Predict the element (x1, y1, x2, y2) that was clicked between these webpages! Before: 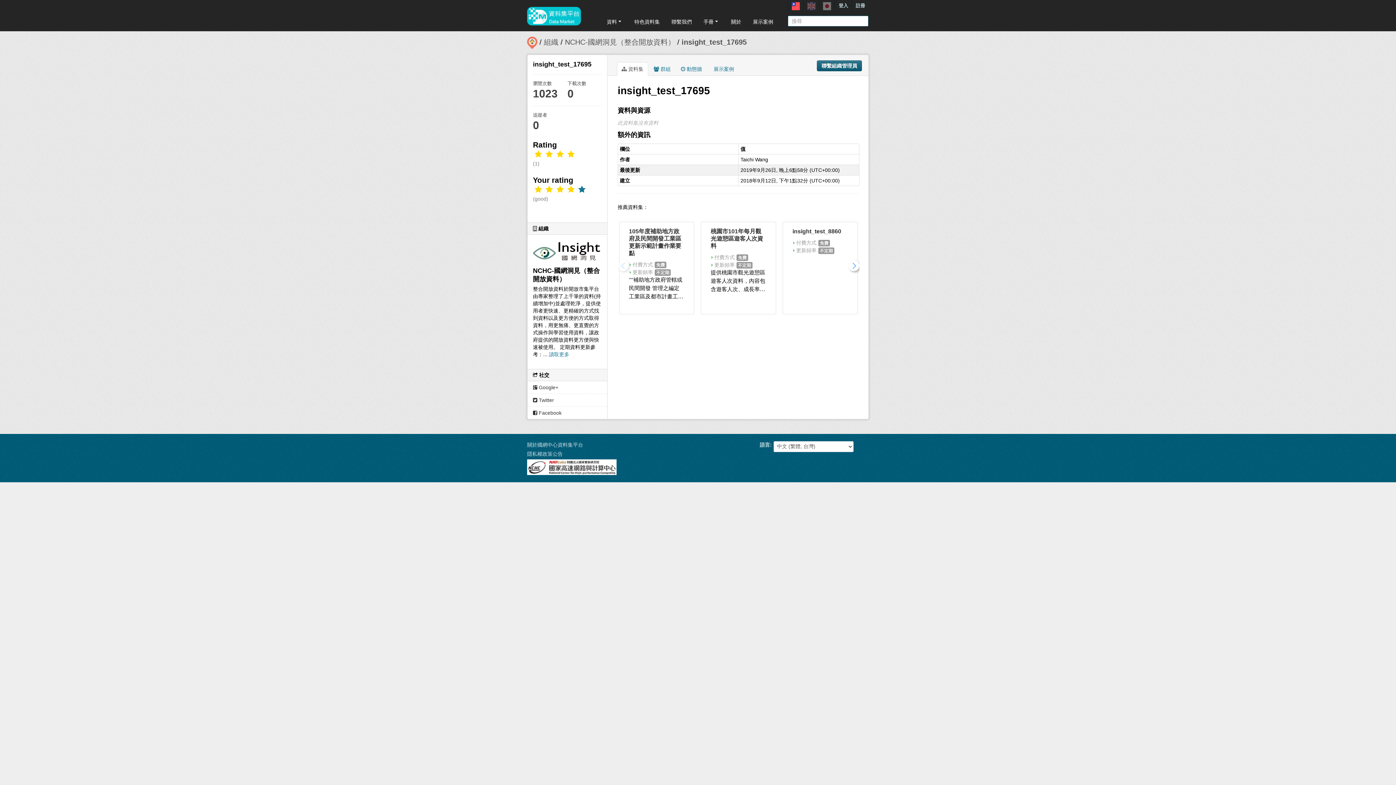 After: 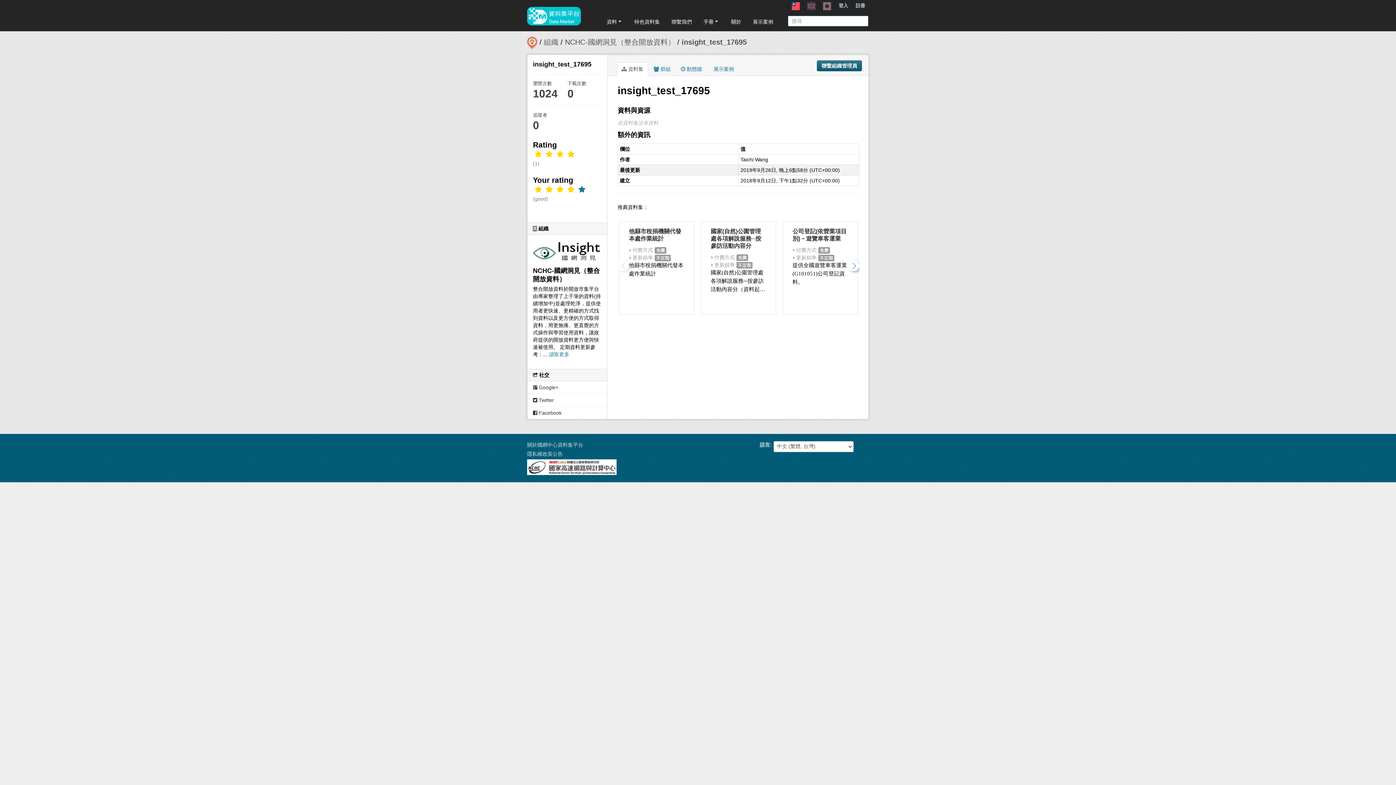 Action: label:  資料集 bbox: (617, 62, 648, 76)